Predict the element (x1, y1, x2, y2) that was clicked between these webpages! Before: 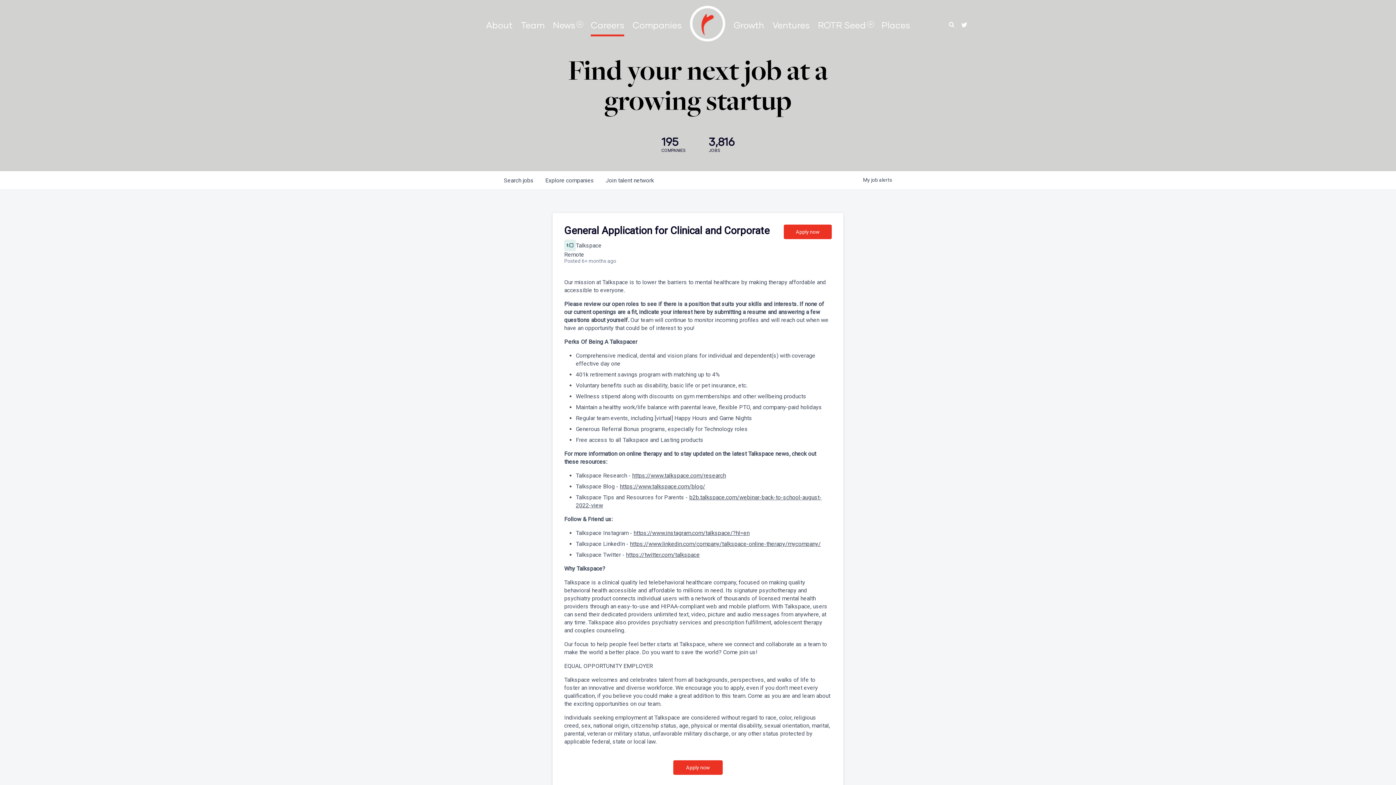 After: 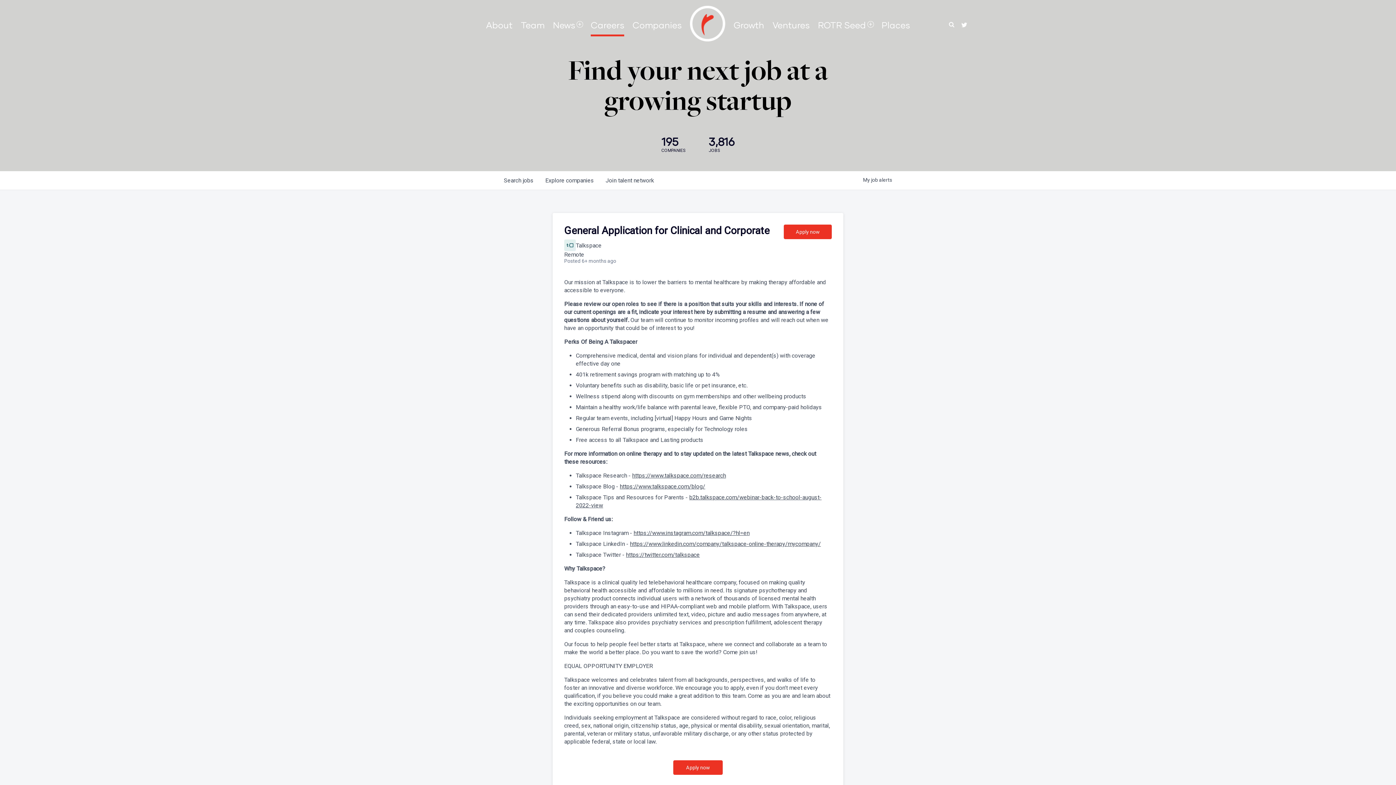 Action: label: https://www.instagram.com/talkspace/?hl=en bbox: (633, 529, 749, 536)